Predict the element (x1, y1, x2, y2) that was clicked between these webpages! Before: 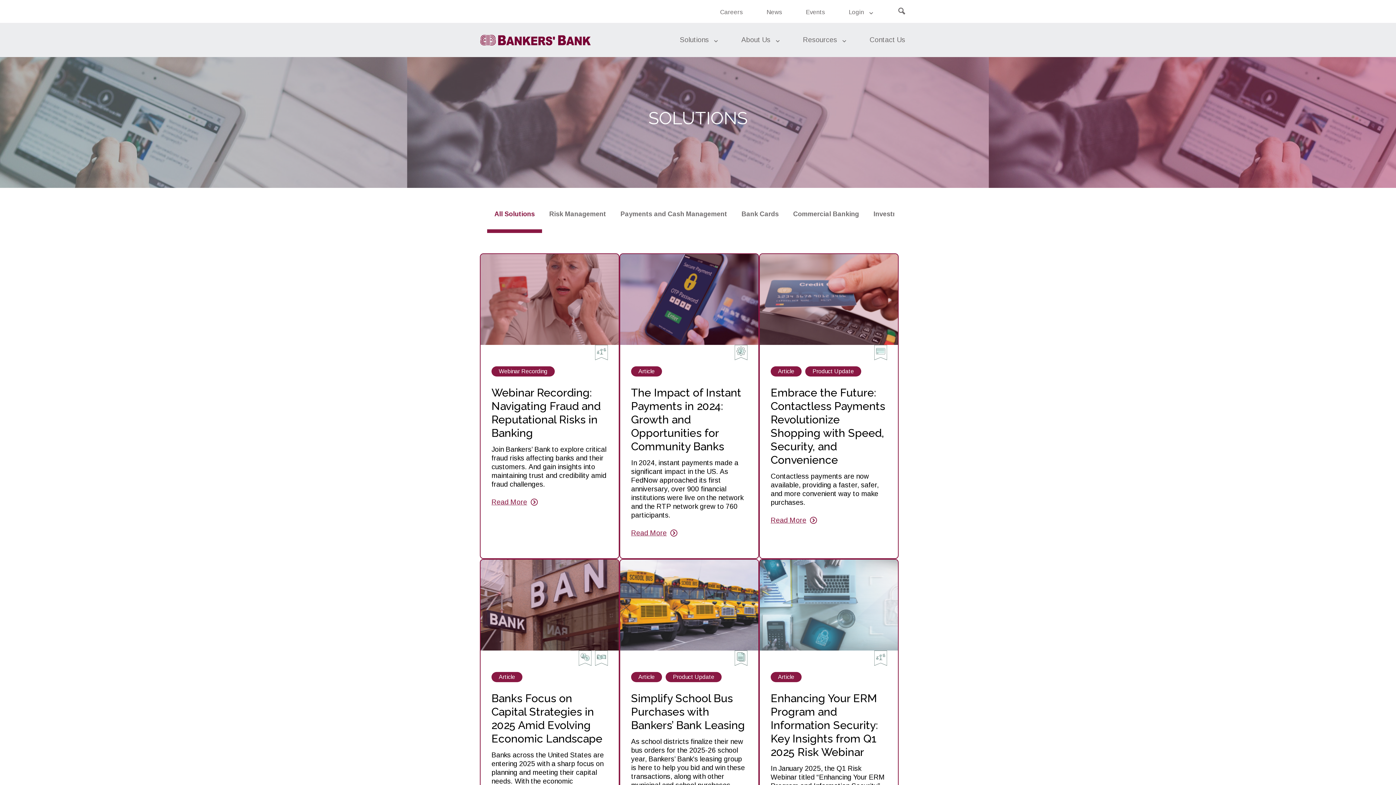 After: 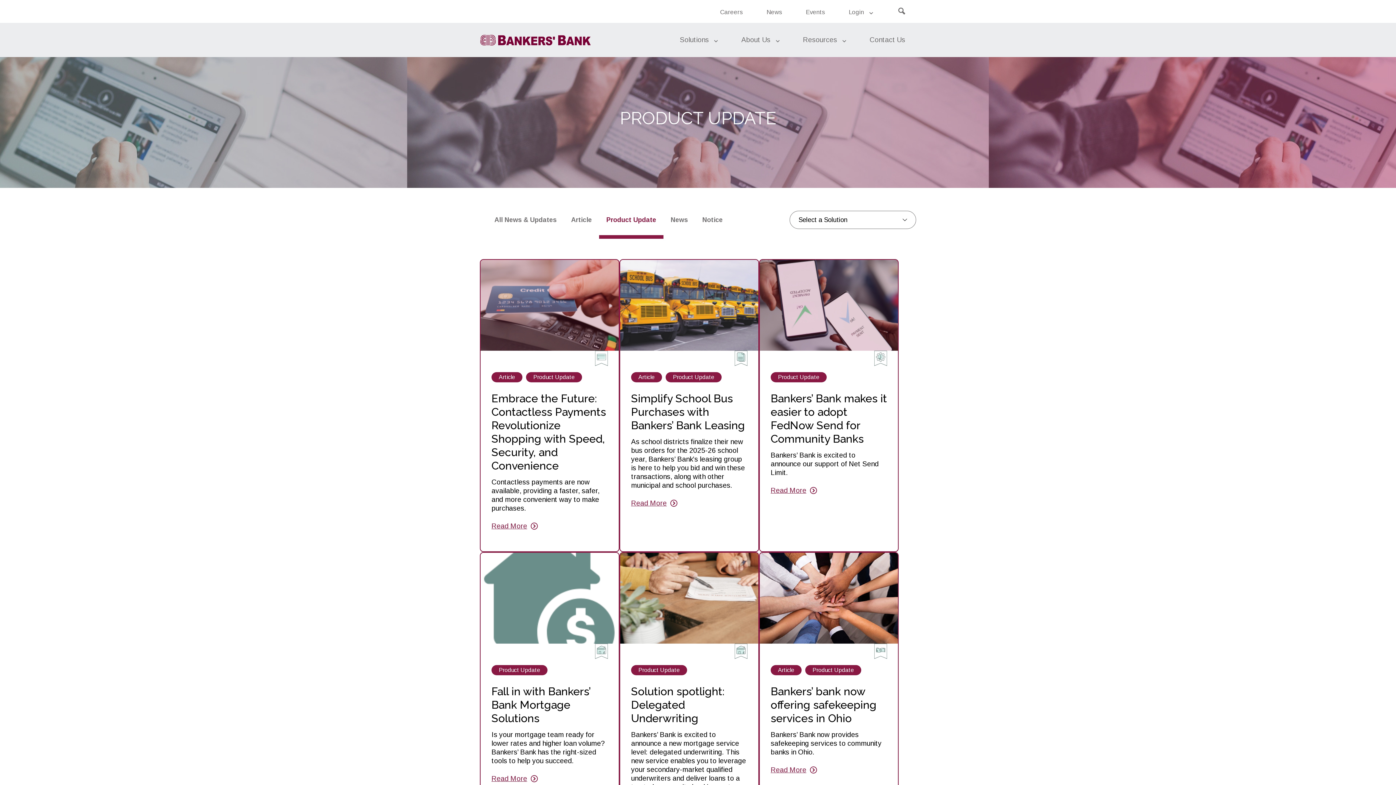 Action: bbox: (665, 672, 721, 682) label: View posts about
Product Update